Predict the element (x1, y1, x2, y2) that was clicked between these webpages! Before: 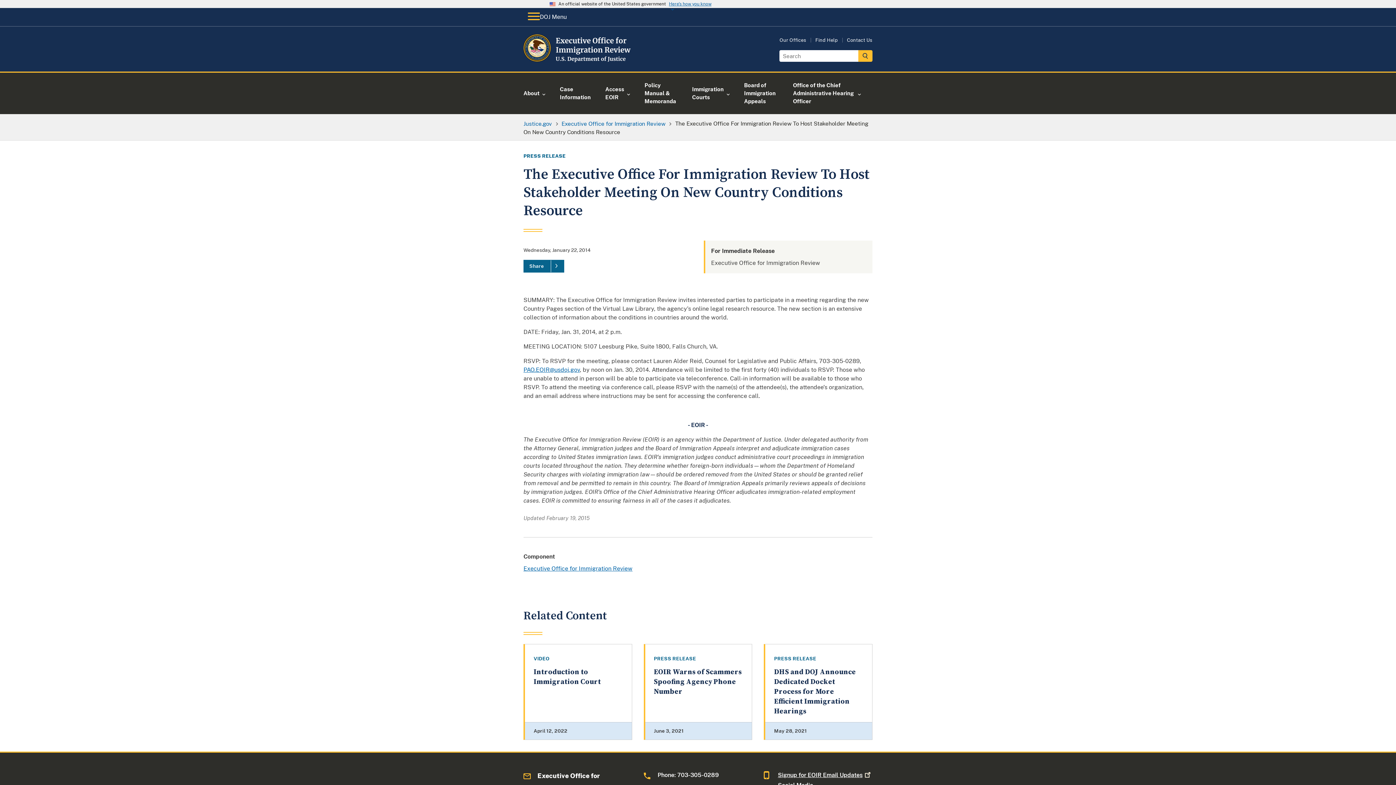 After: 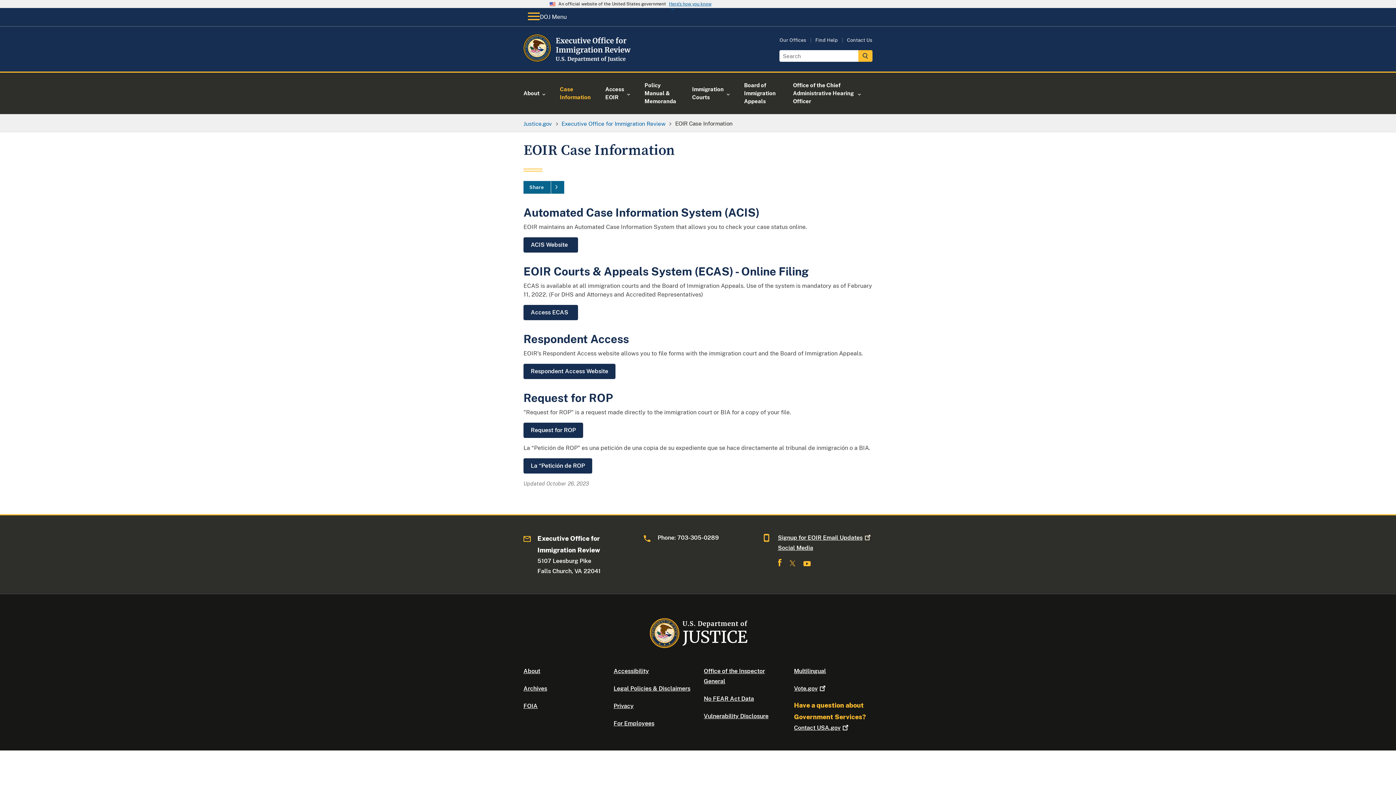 Action: bbox: (551, 72, 599, 114) label: Case Information